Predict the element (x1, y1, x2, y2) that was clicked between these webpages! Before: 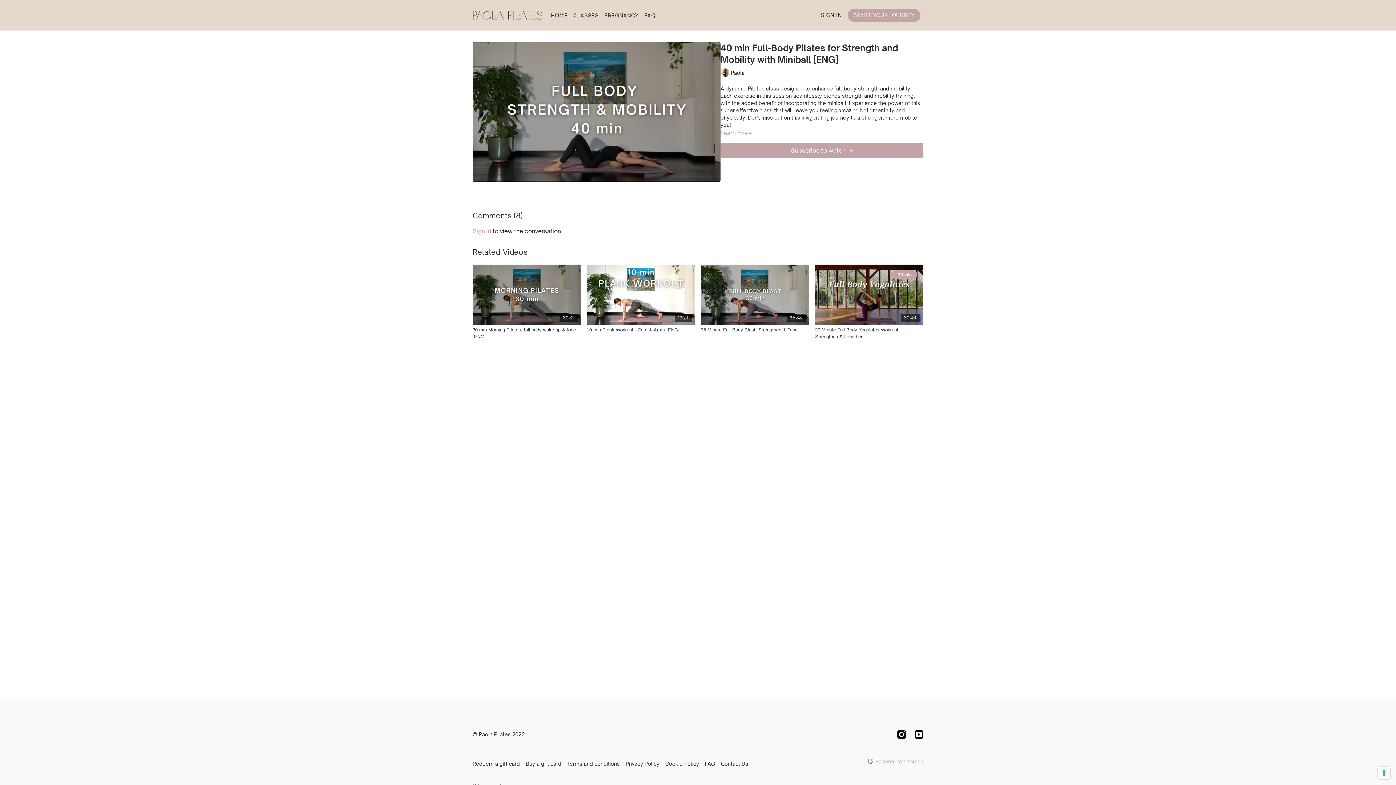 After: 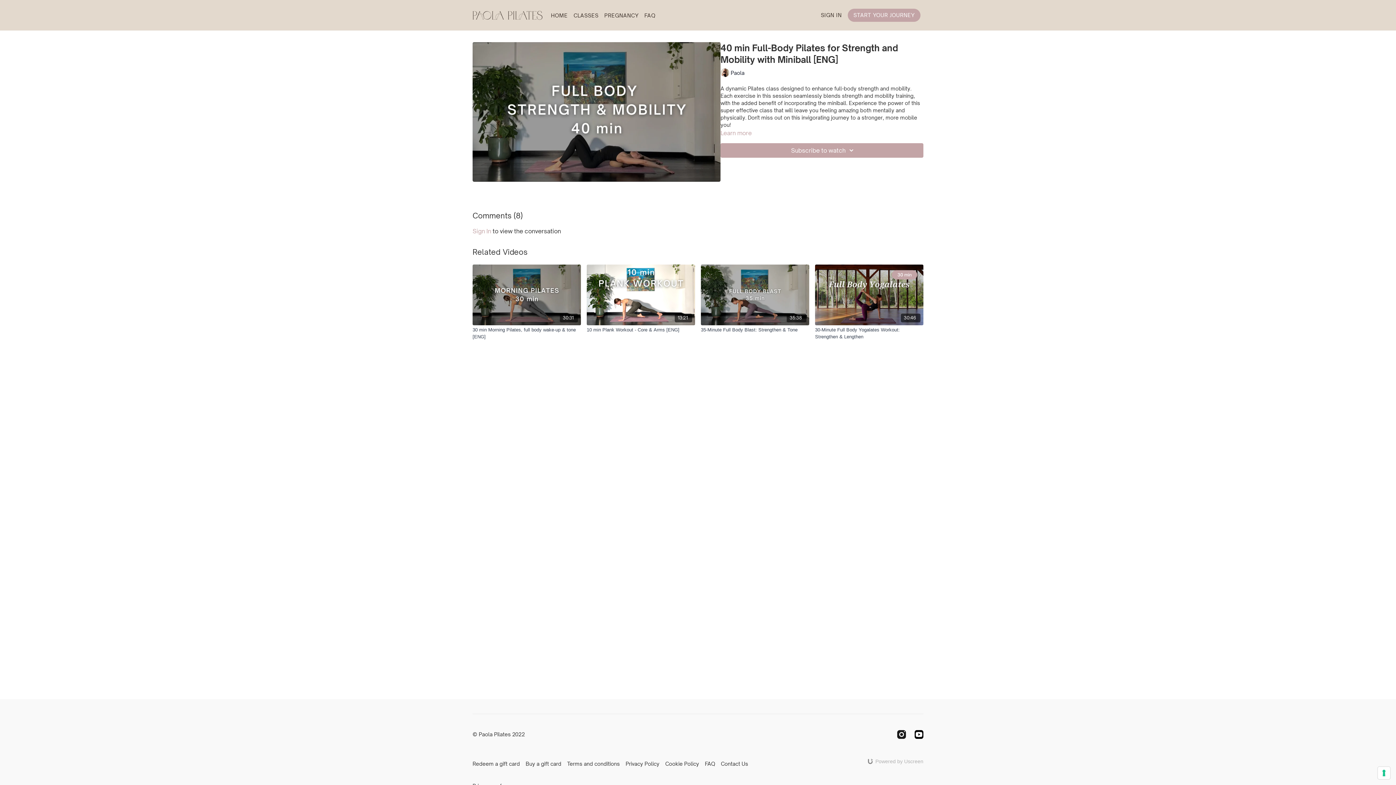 Action: bbox: (897, 730, 906, 739) label: Instagram